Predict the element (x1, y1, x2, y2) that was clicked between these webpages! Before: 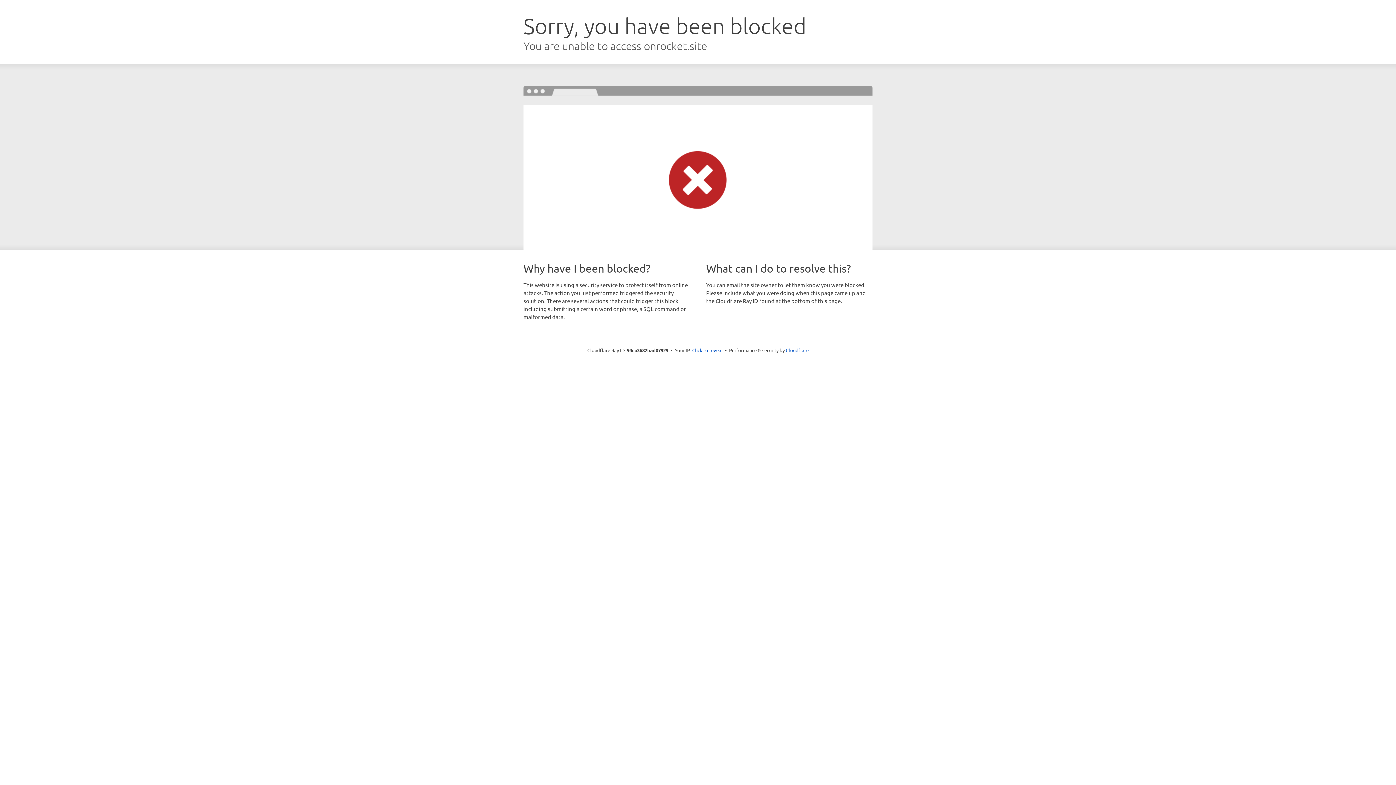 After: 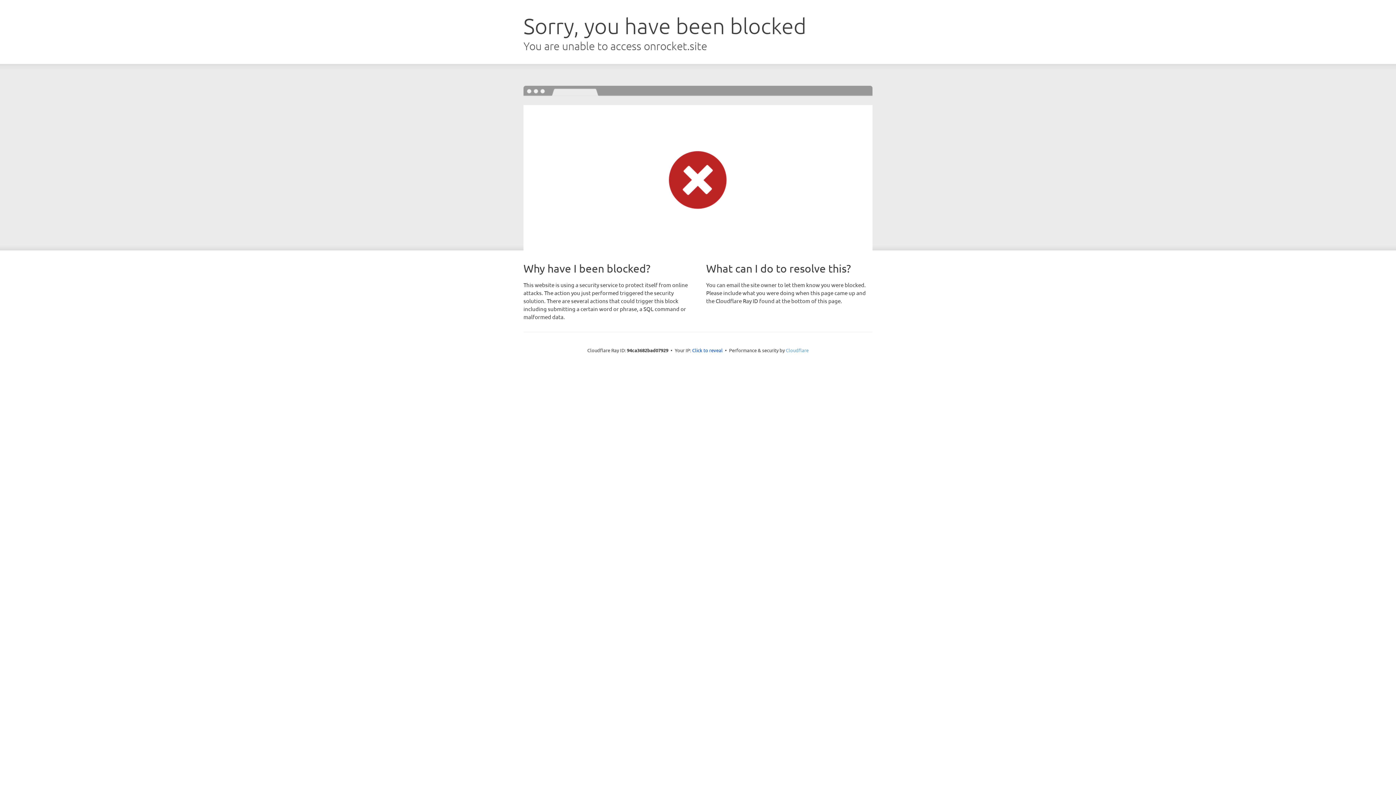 Action: bbox: (786, 347, 808, 353) label: Cloudflare